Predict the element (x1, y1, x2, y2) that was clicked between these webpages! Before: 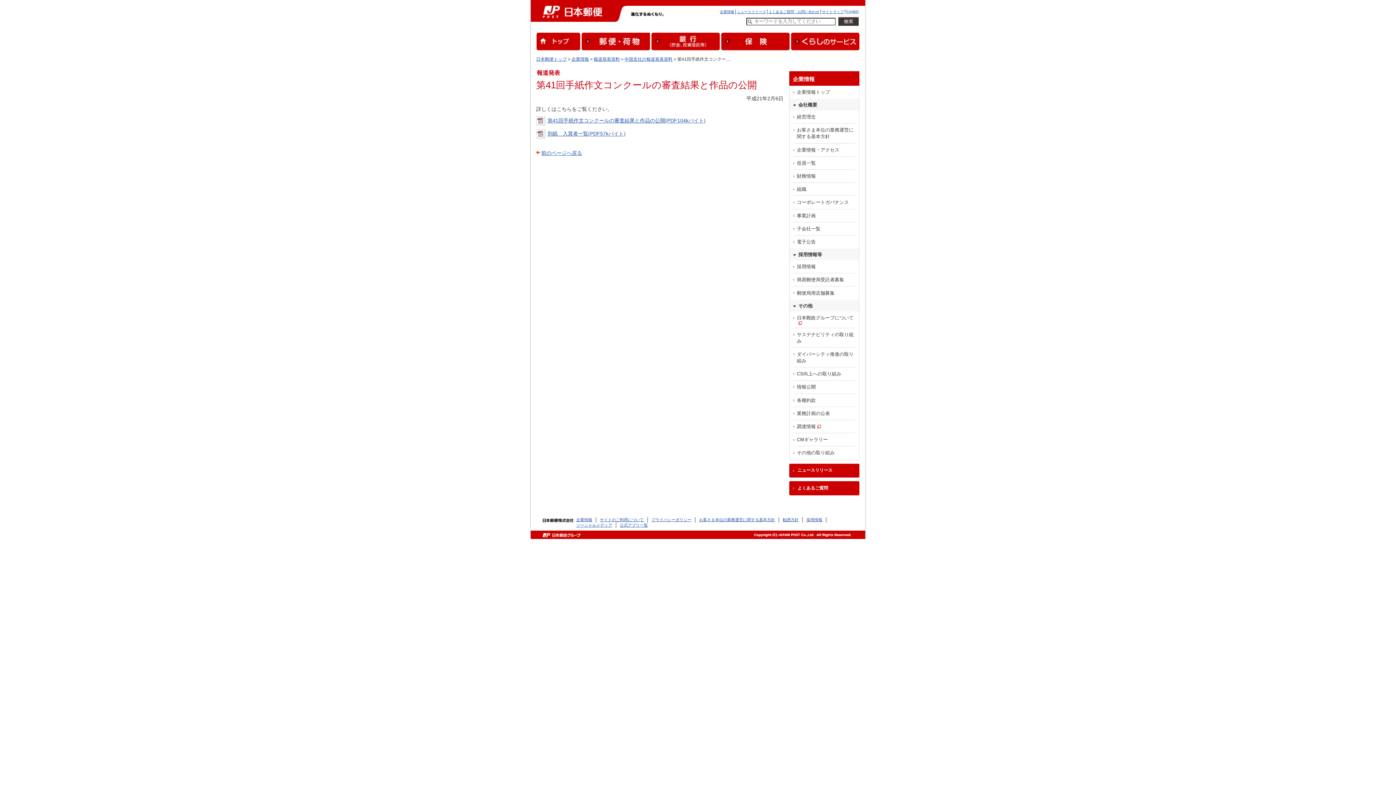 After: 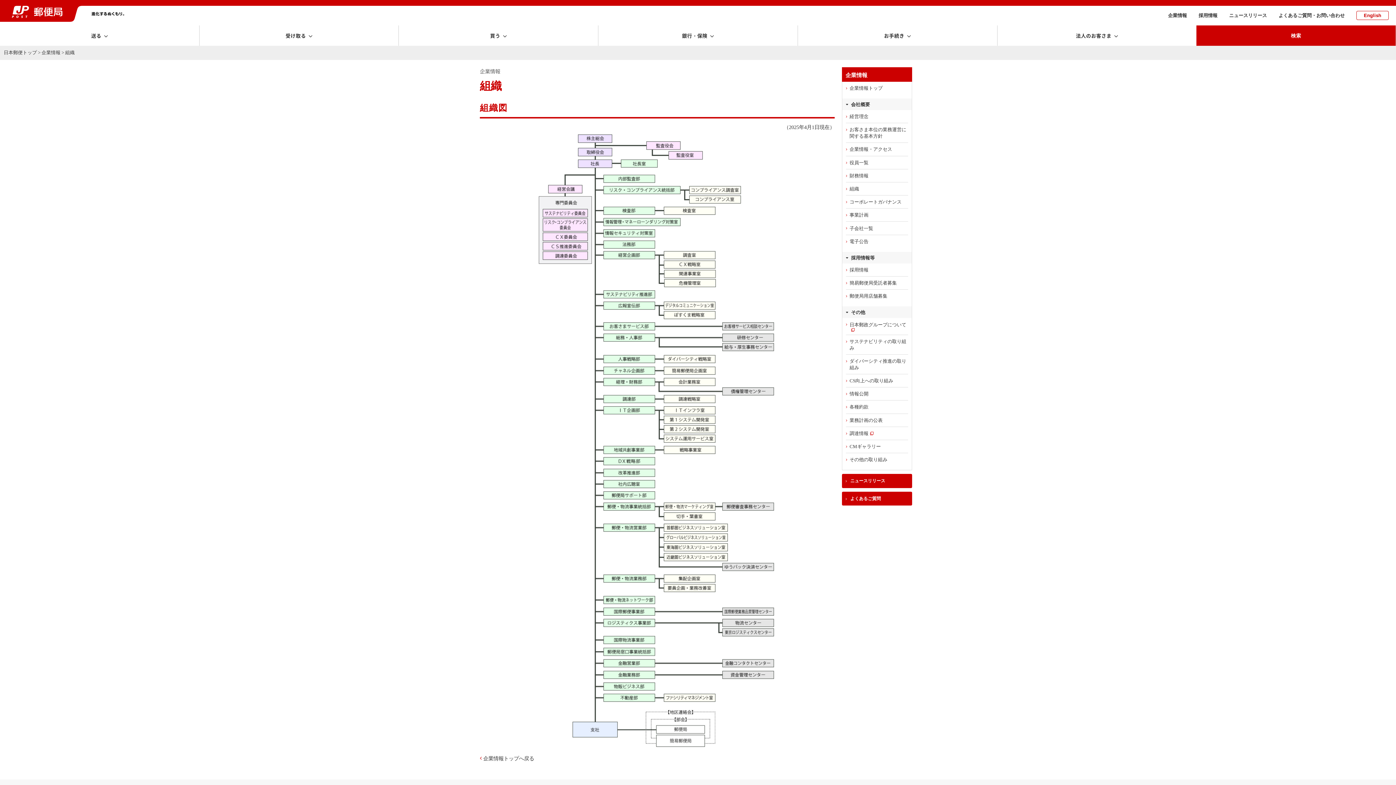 Action: label: 組織 bbox: (789, 182, 859, 196)